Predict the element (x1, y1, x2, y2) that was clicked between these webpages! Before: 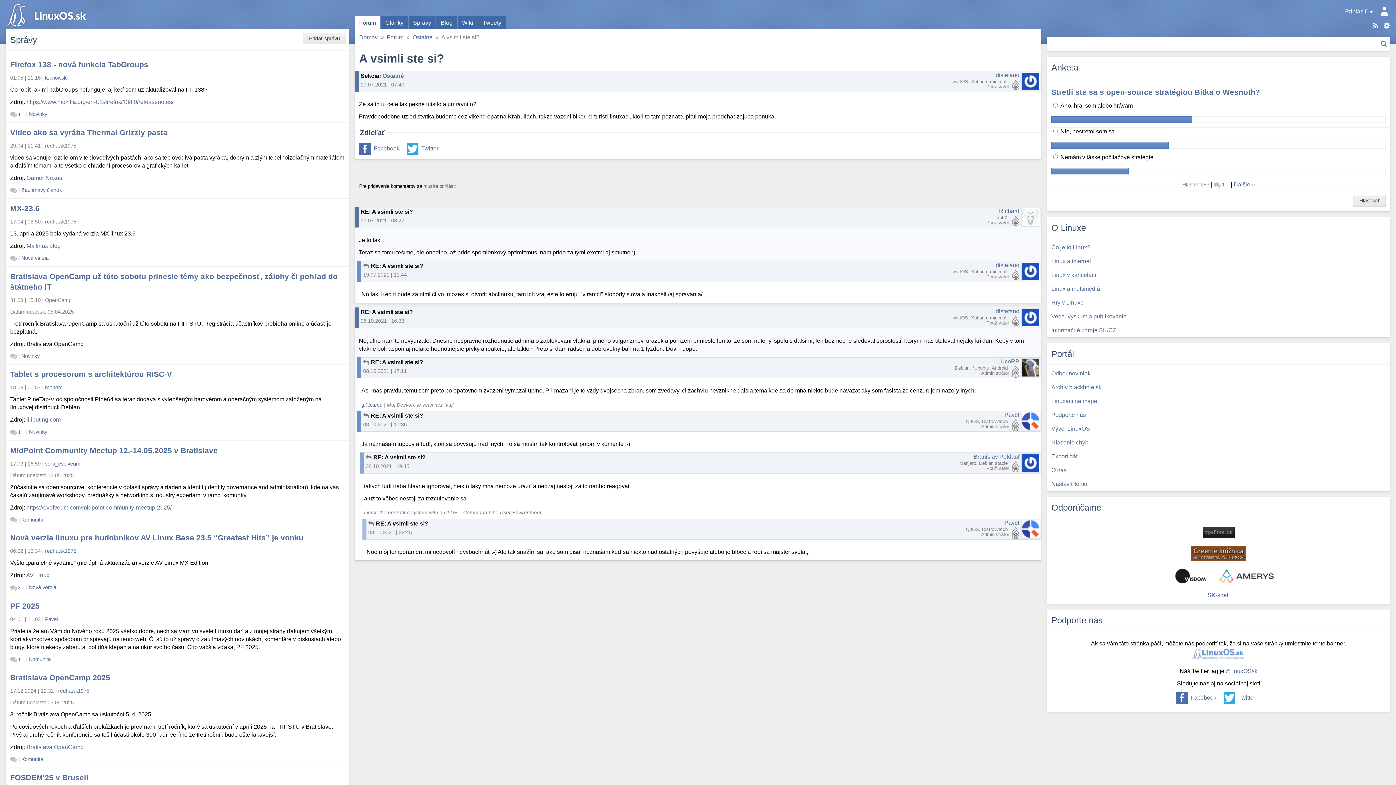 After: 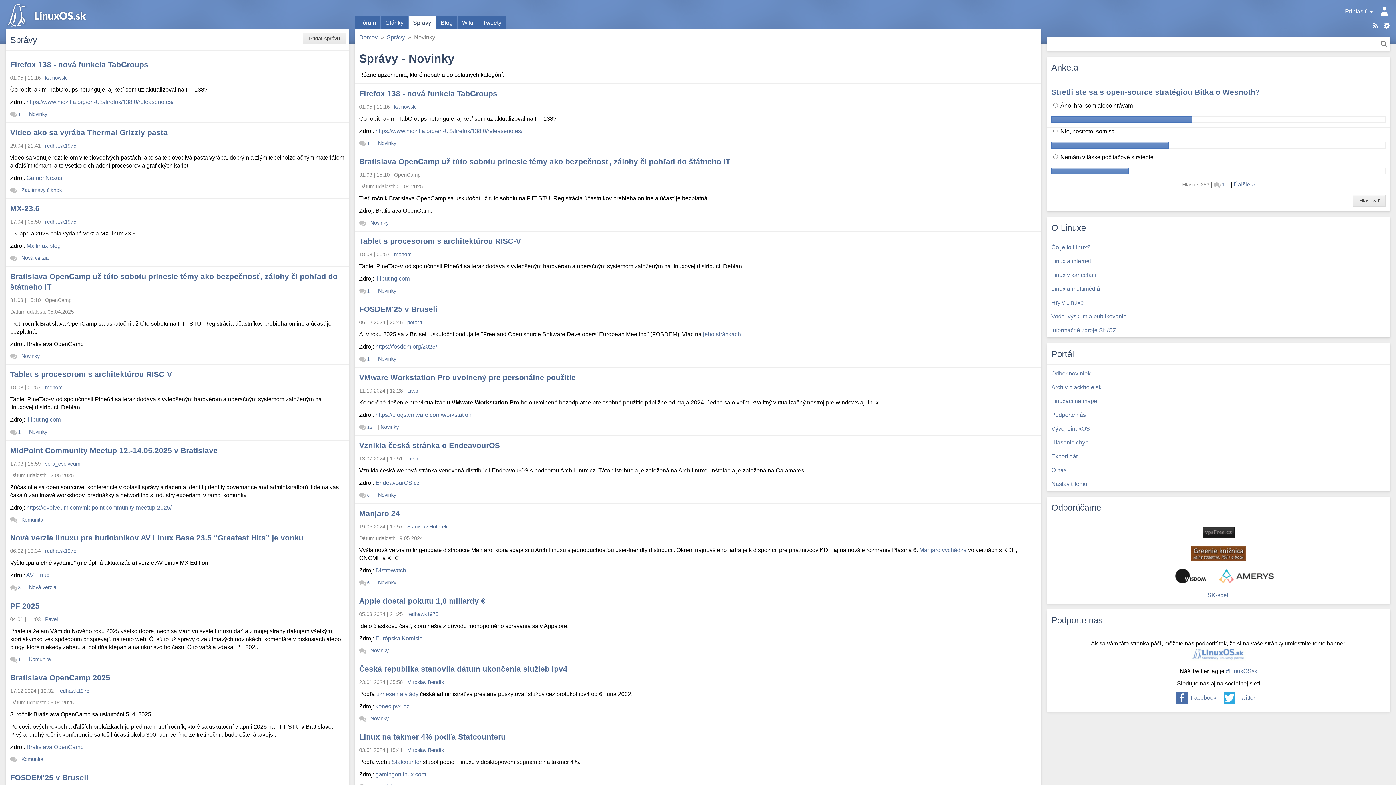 Action: label: Novinky bbox: (29, 429, 47, 435)